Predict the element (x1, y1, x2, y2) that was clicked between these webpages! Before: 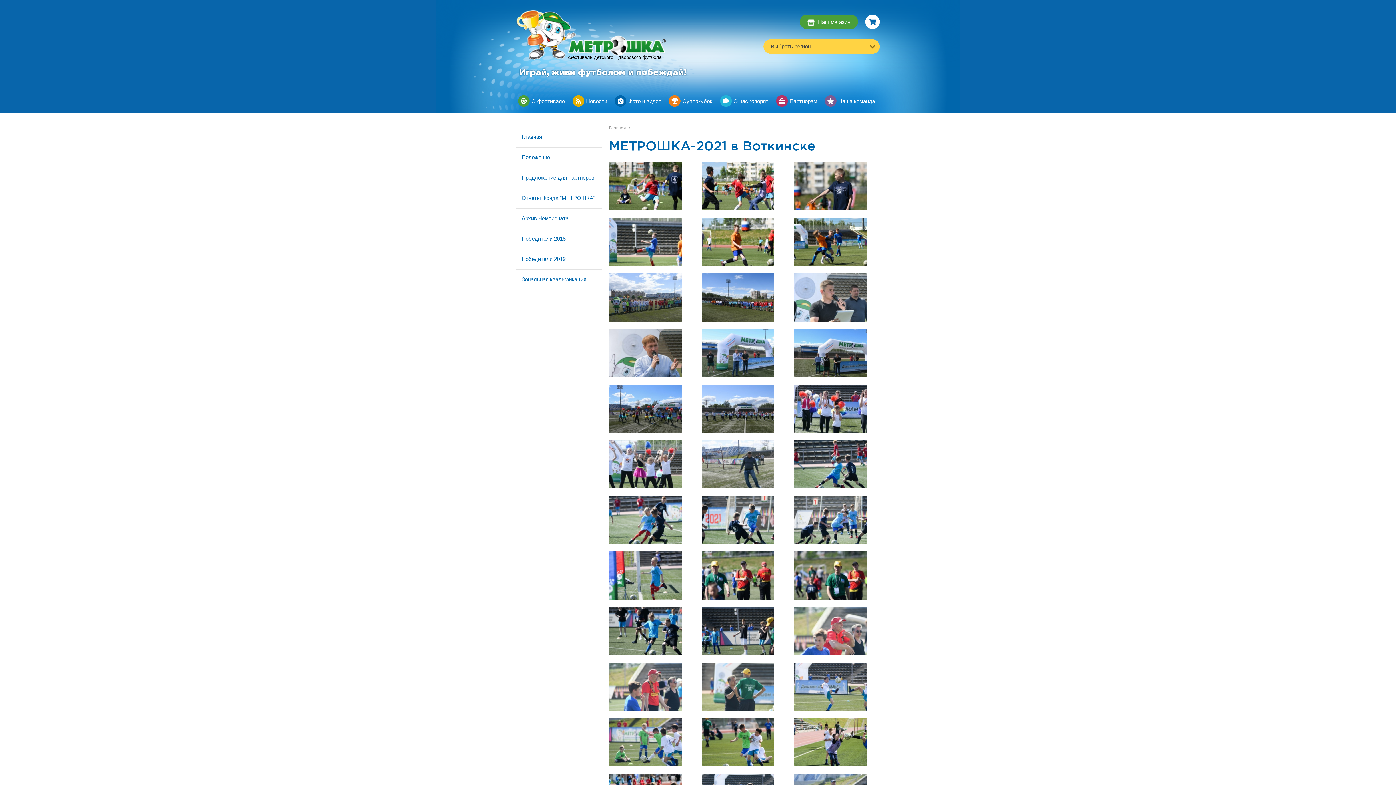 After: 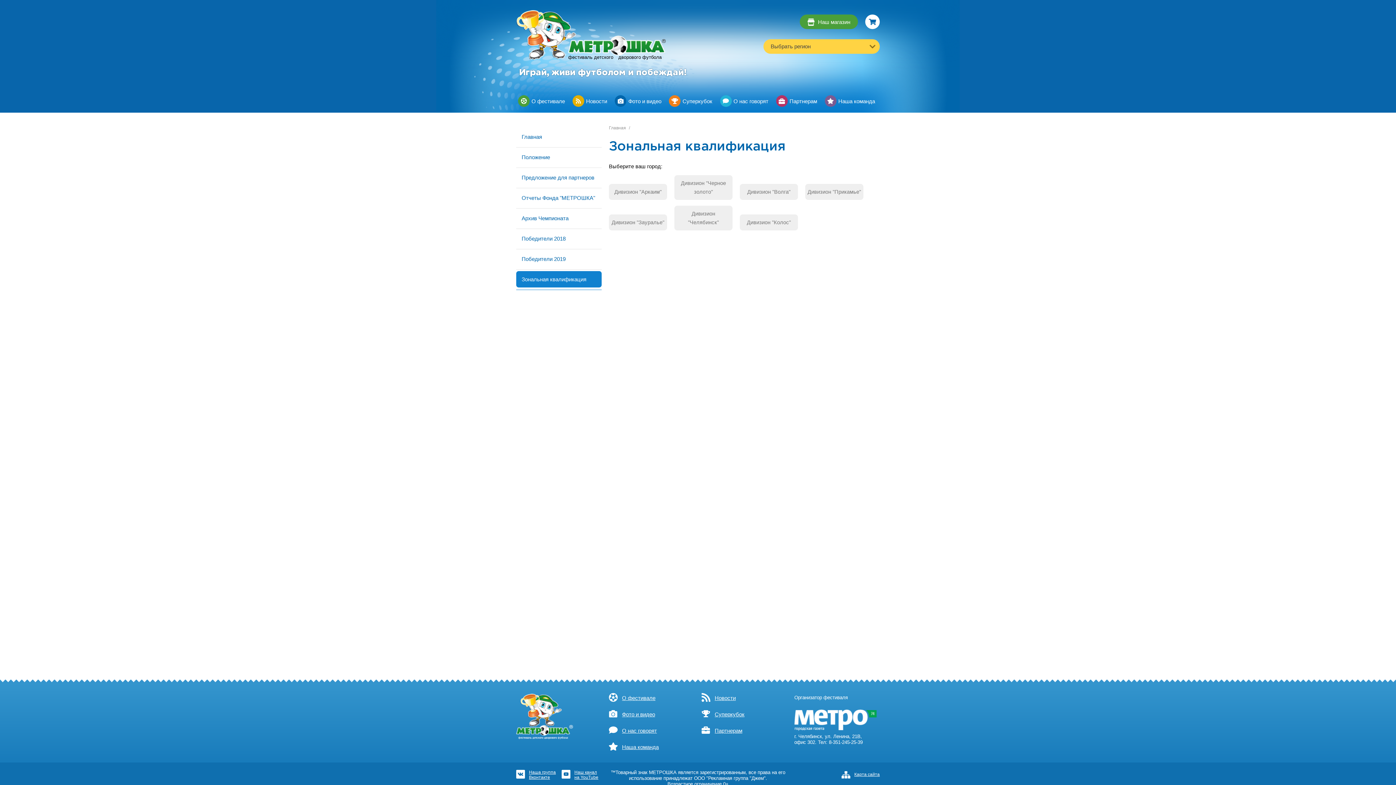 Action: label: Зональная квалификация bbox: (516, 271, 601, 287)